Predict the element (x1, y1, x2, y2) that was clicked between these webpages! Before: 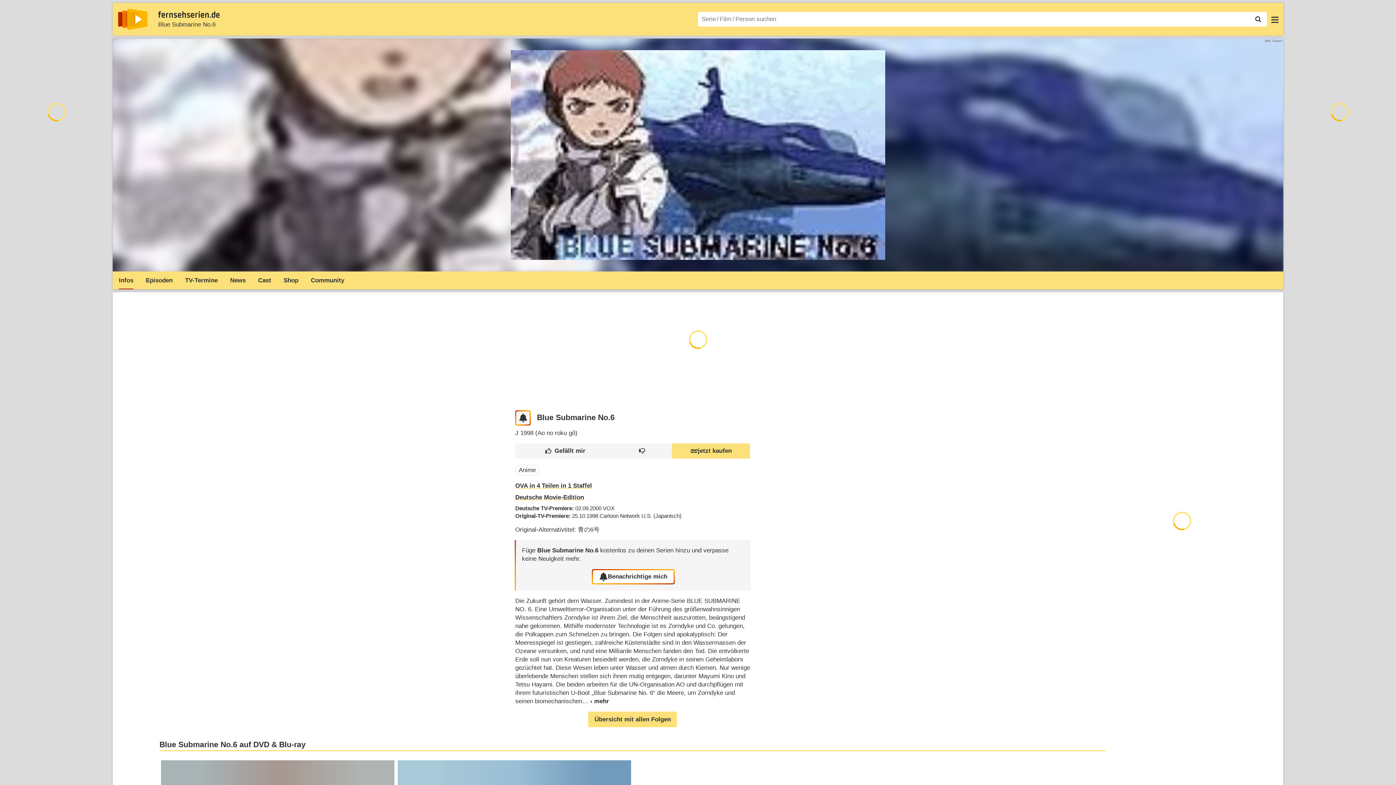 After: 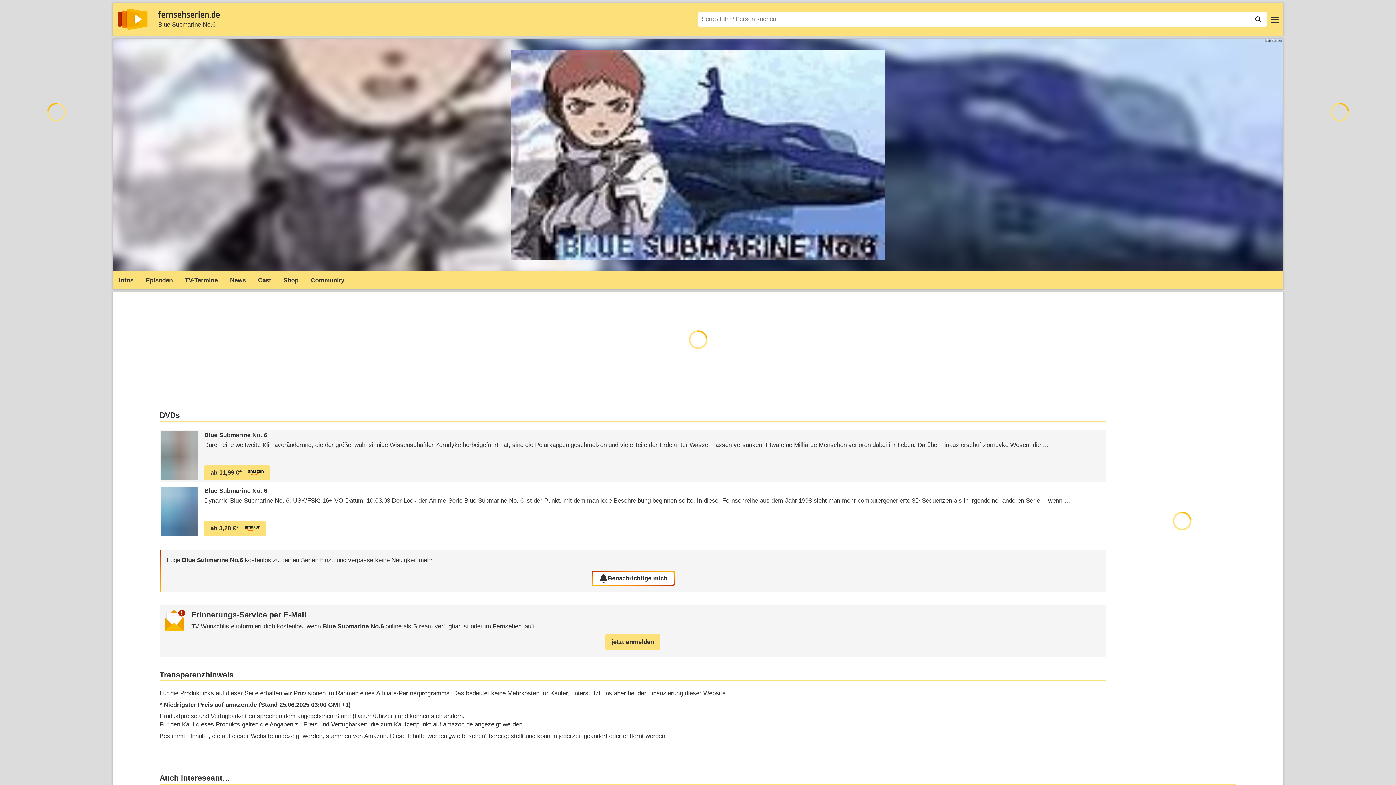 Action: label: Shop bbox: (277, 272, 304, 289)